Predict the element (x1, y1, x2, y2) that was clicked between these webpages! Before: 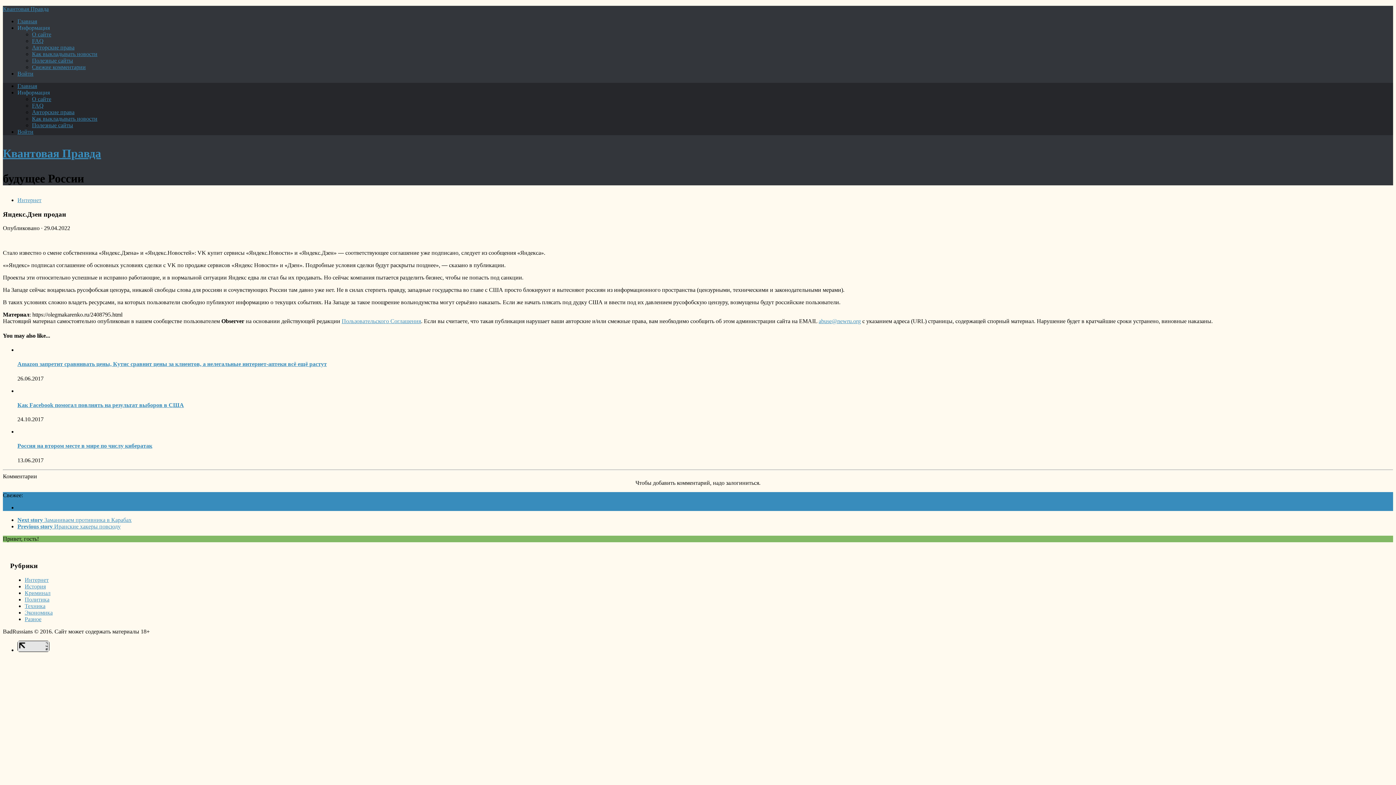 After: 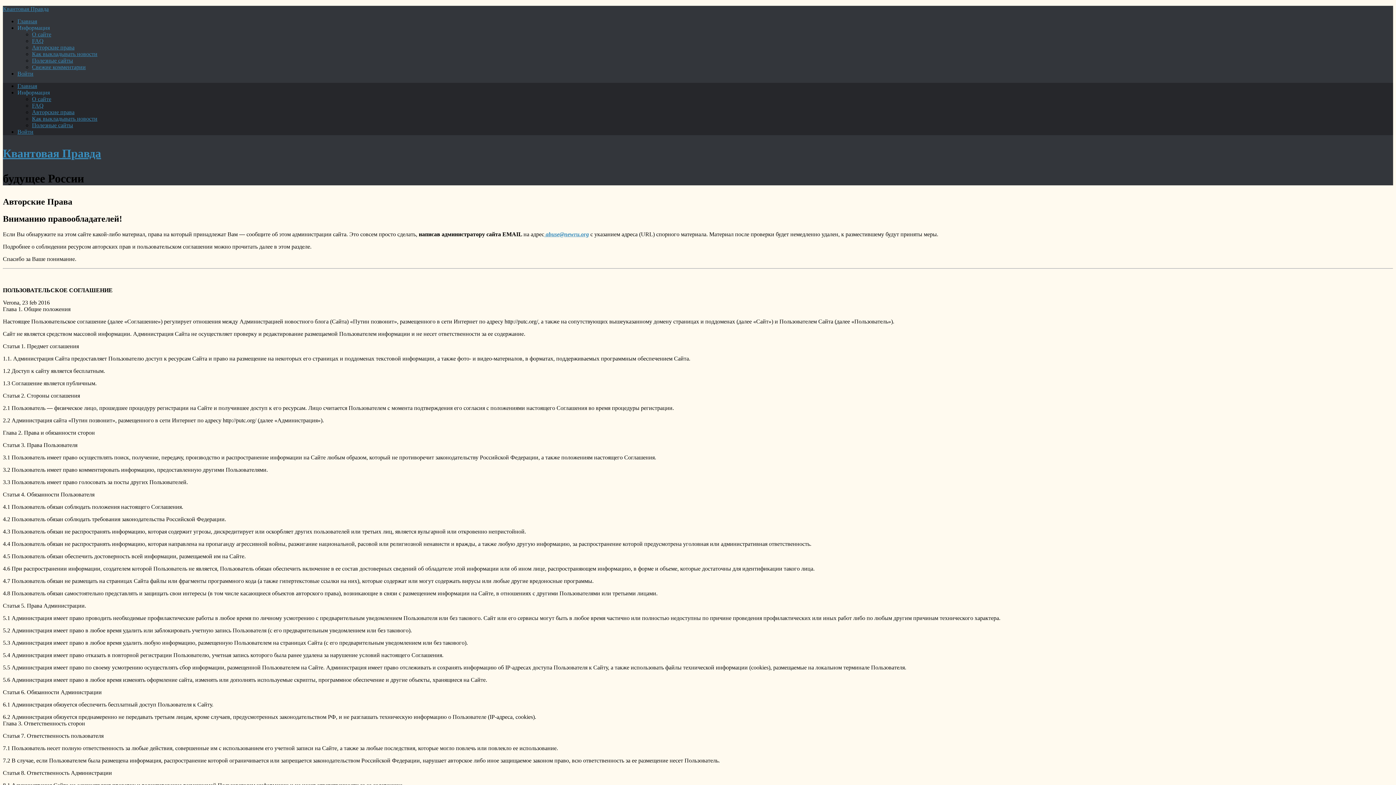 Action: label: Авторские права bbox: (32, 44, 74, 50)